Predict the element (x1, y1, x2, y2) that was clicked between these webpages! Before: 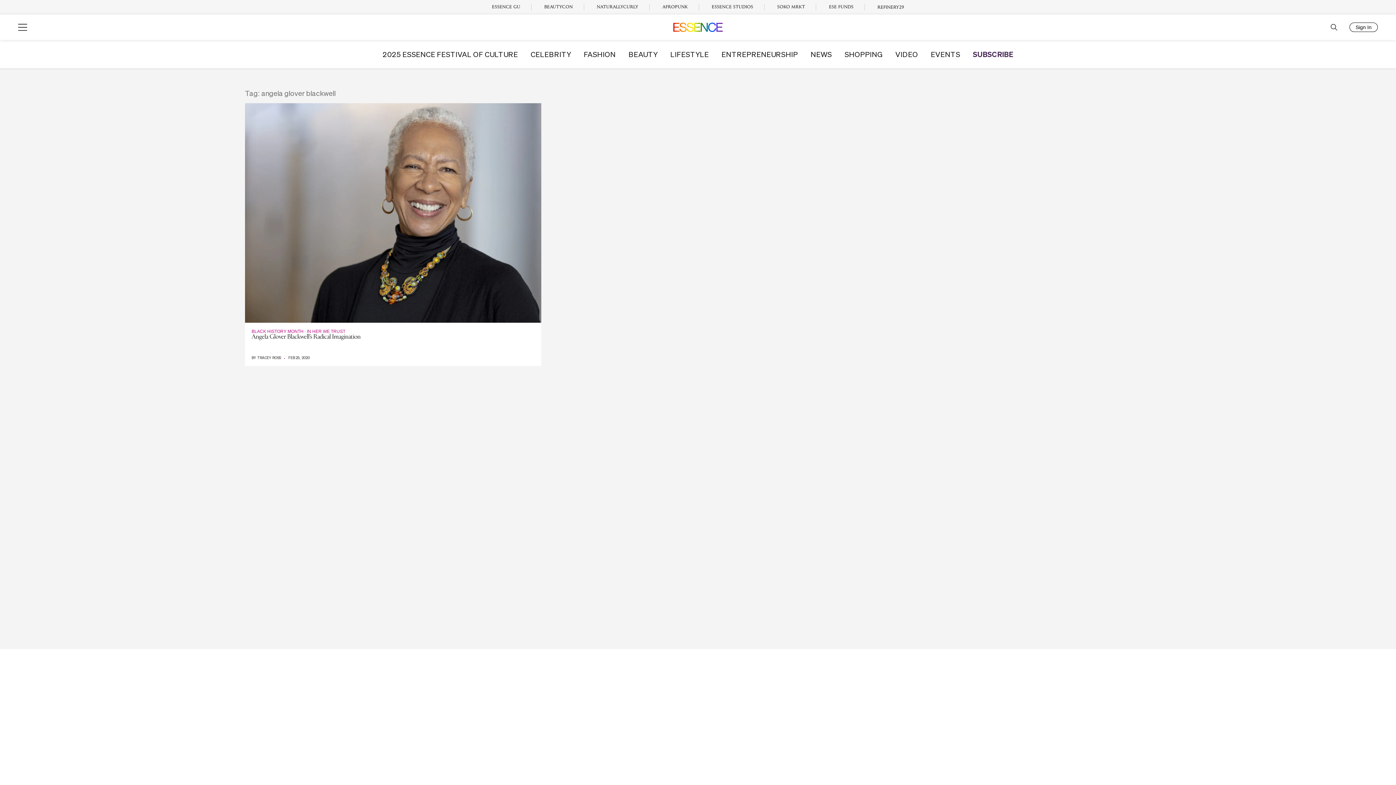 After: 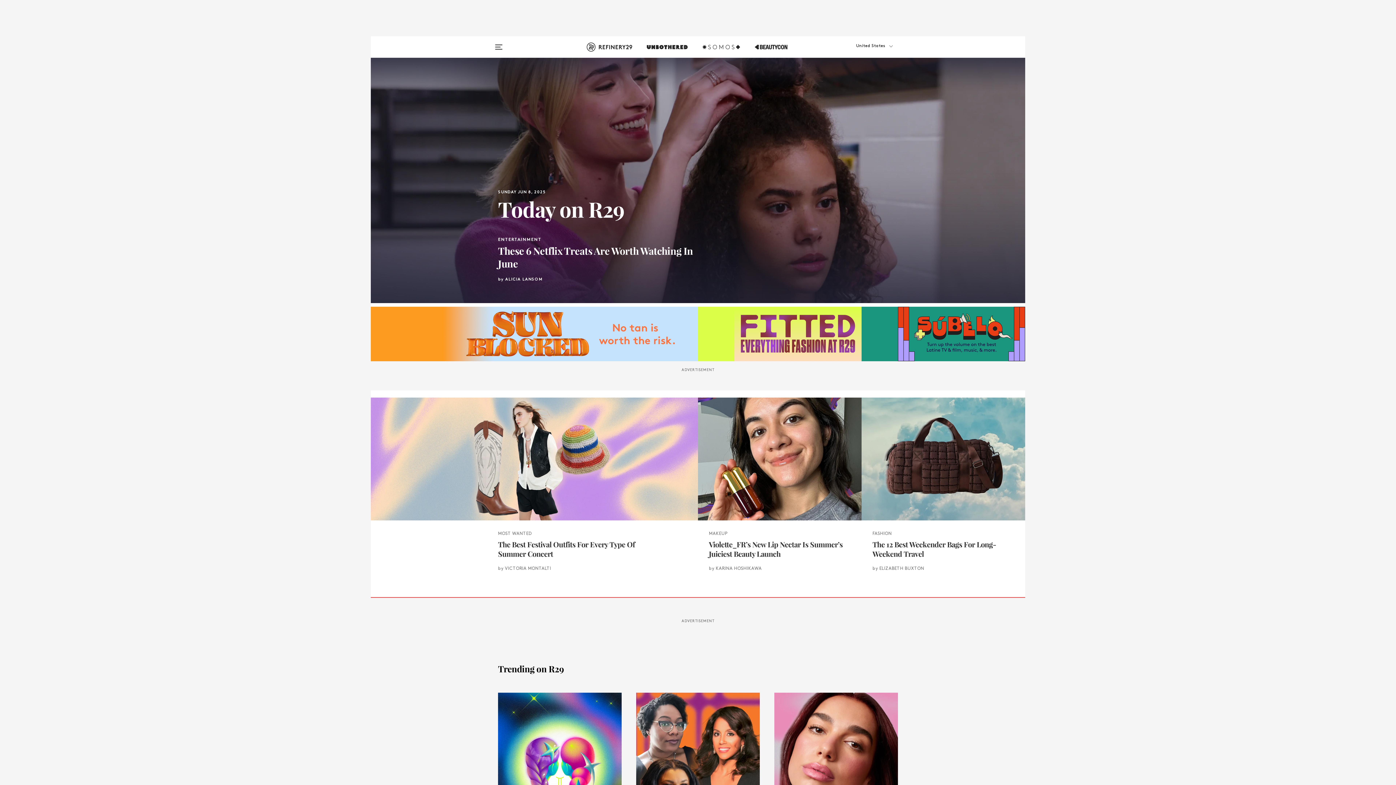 Action: label: REFINERY29 bbox: (877, 5, 904, 9)